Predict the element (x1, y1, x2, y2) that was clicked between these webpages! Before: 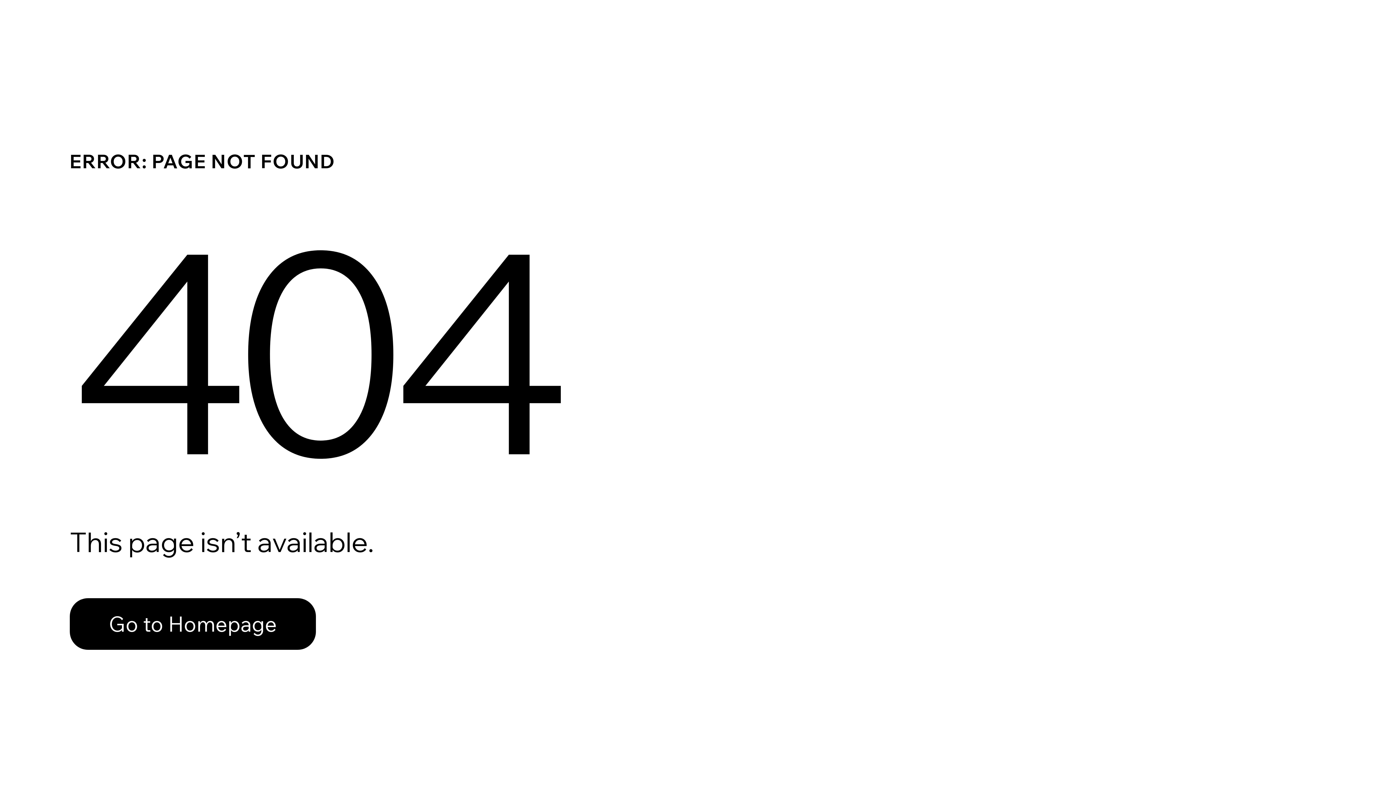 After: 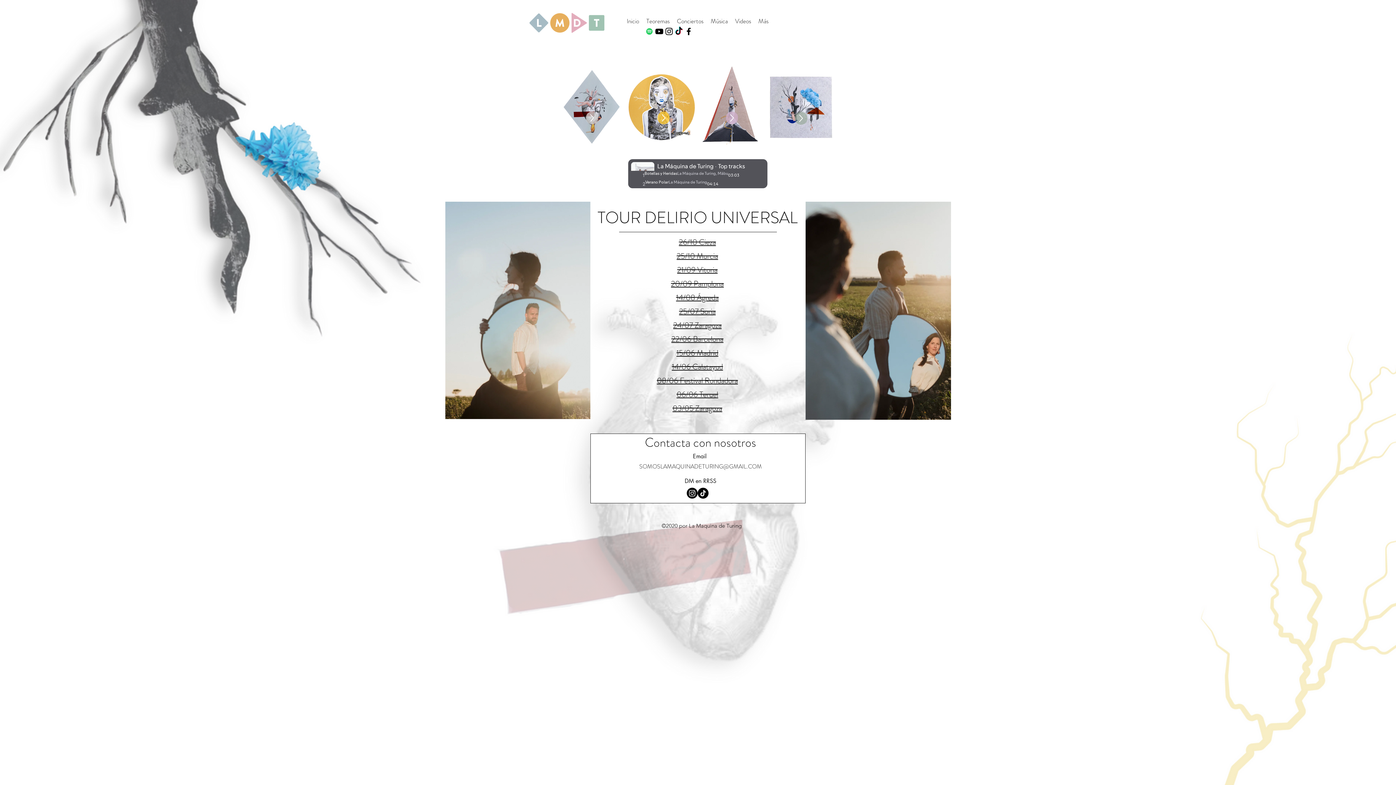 Action: bbox: (69, 582, 768, 659) label: Go to Homepage